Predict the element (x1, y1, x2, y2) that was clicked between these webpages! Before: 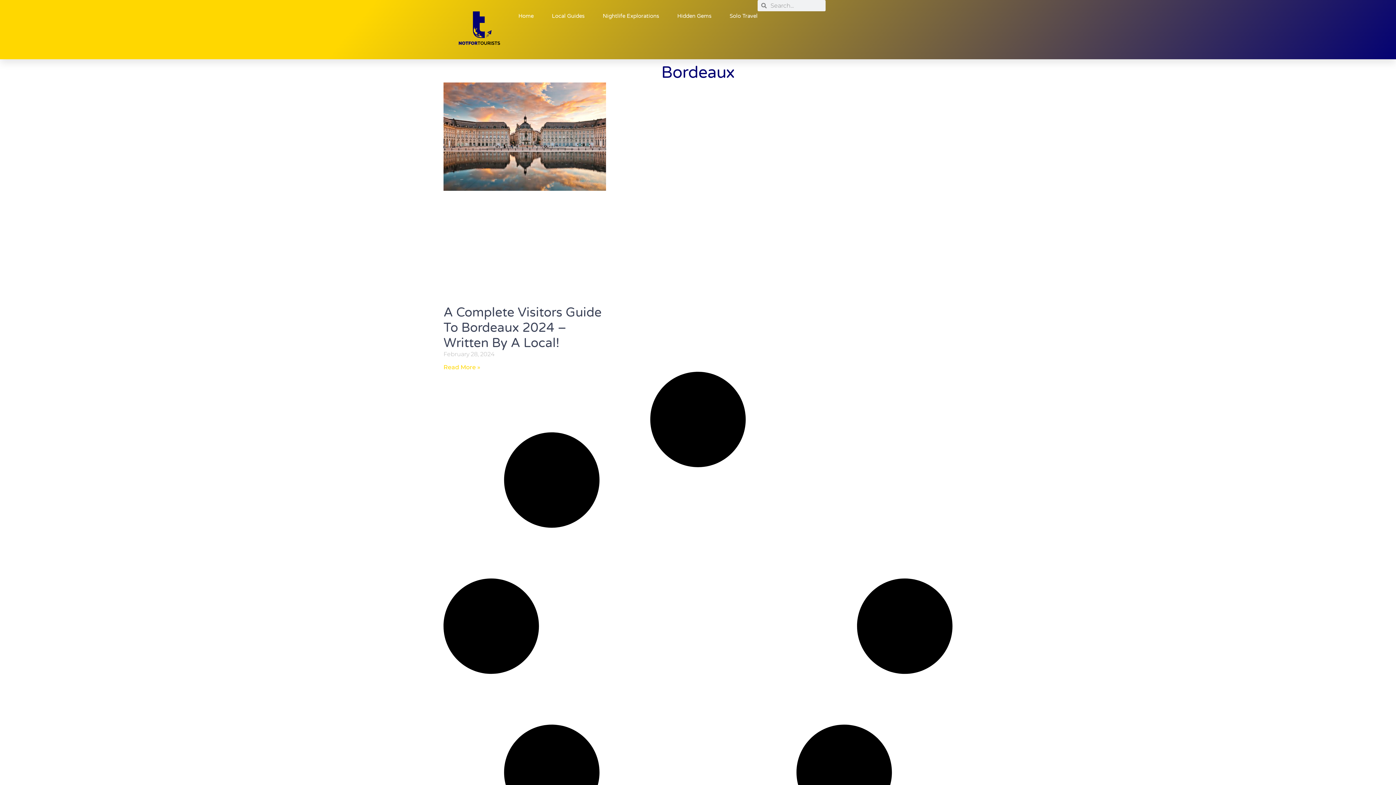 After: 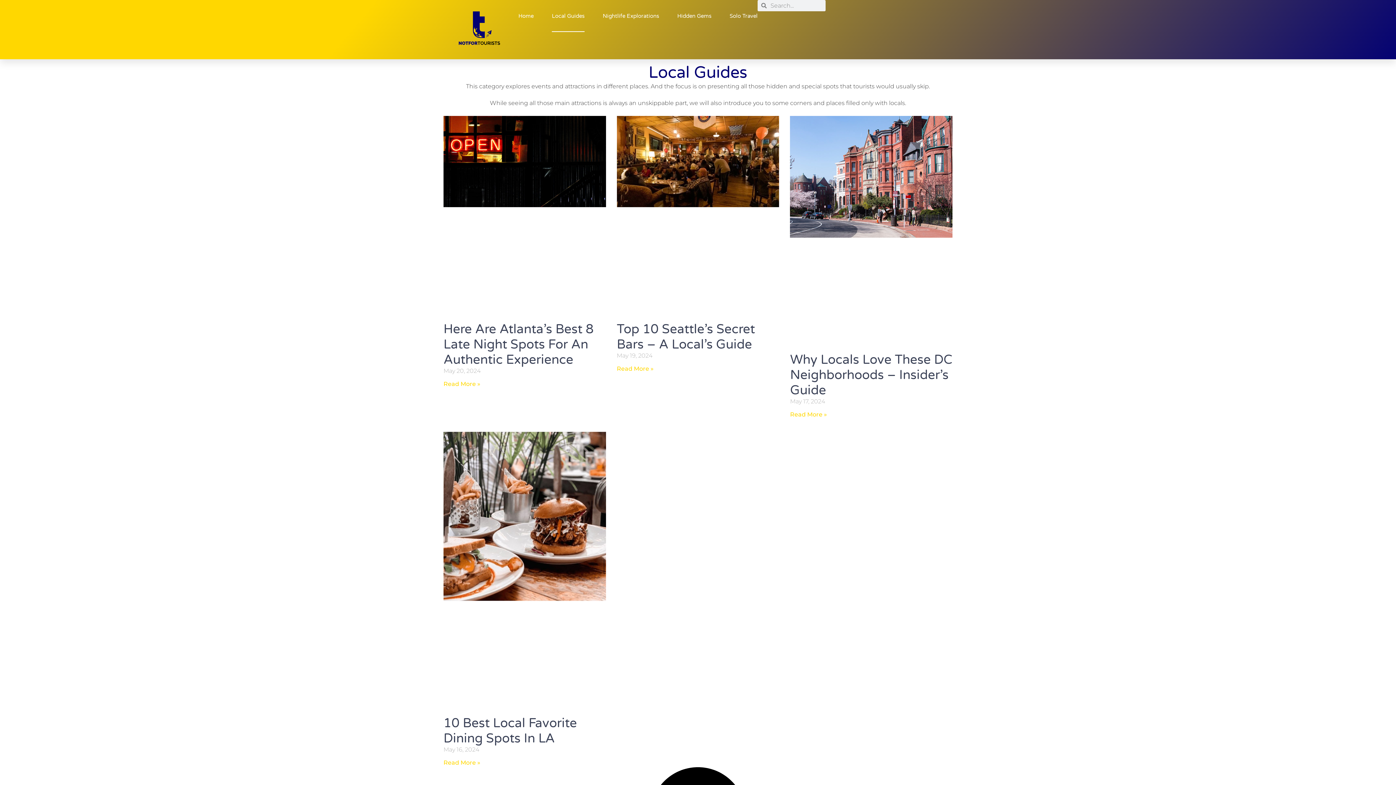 Action: label: Local Guides bbox: (552, 0, 584, 32)